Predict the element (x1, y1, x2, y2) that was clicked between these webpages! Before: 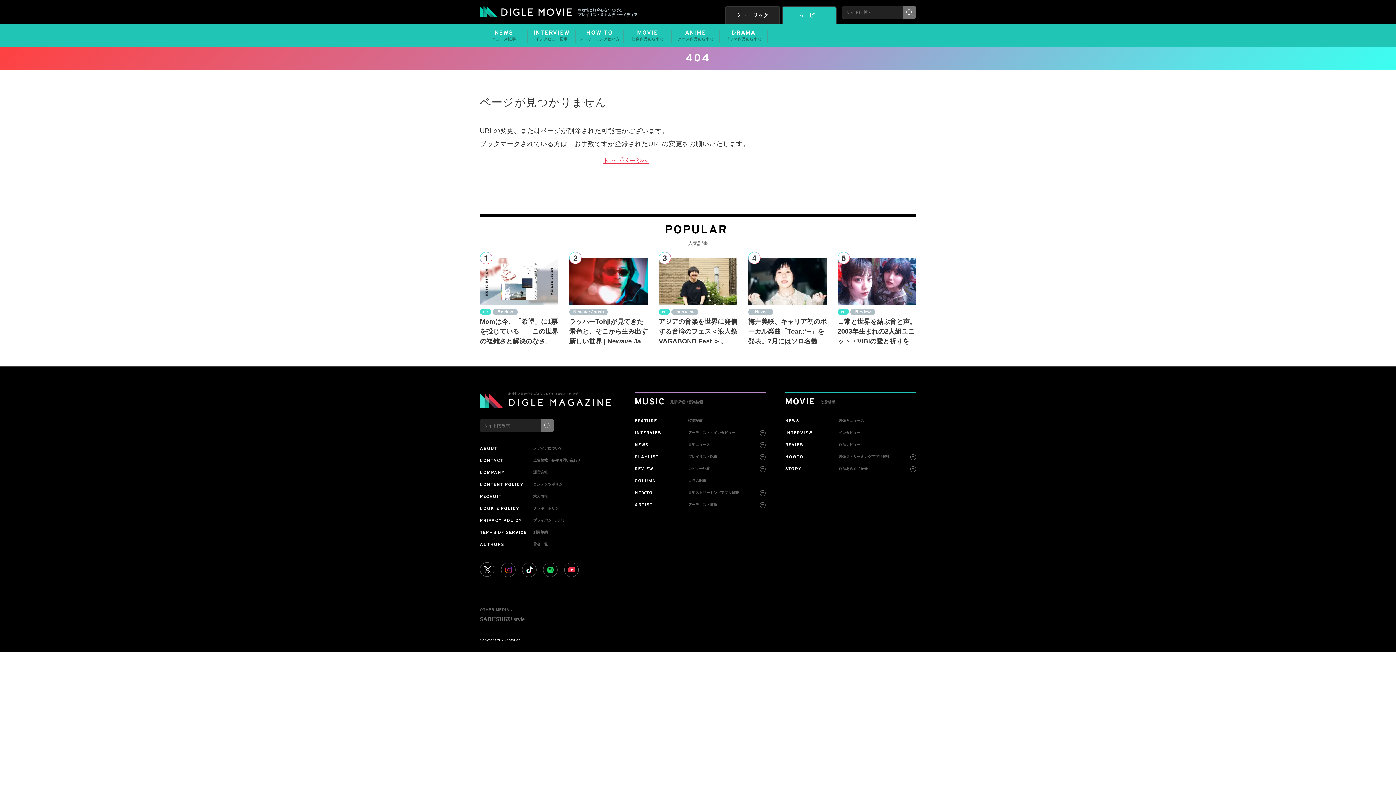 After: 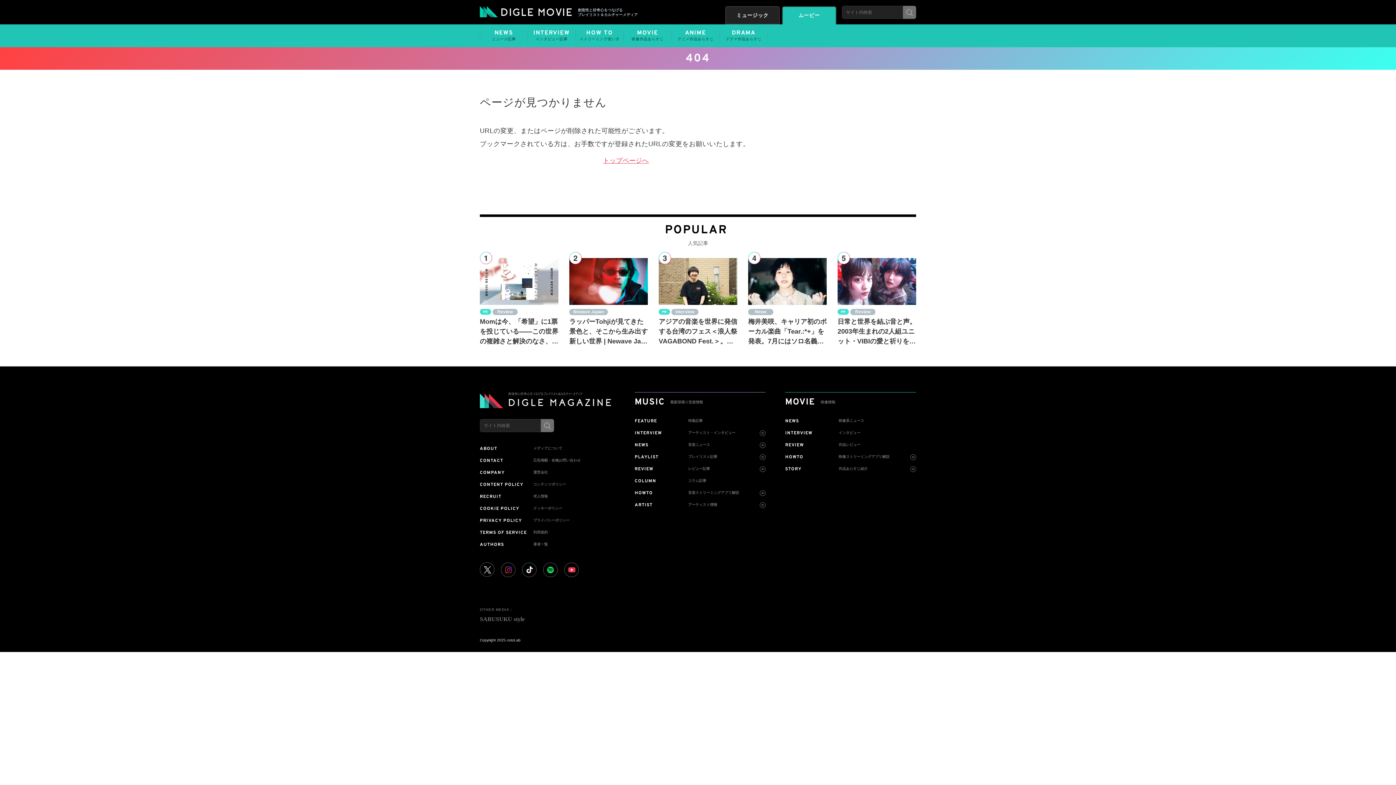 Action: bbox: (785, 466, 838, 472) label: STORY
作品あらすじ紹介